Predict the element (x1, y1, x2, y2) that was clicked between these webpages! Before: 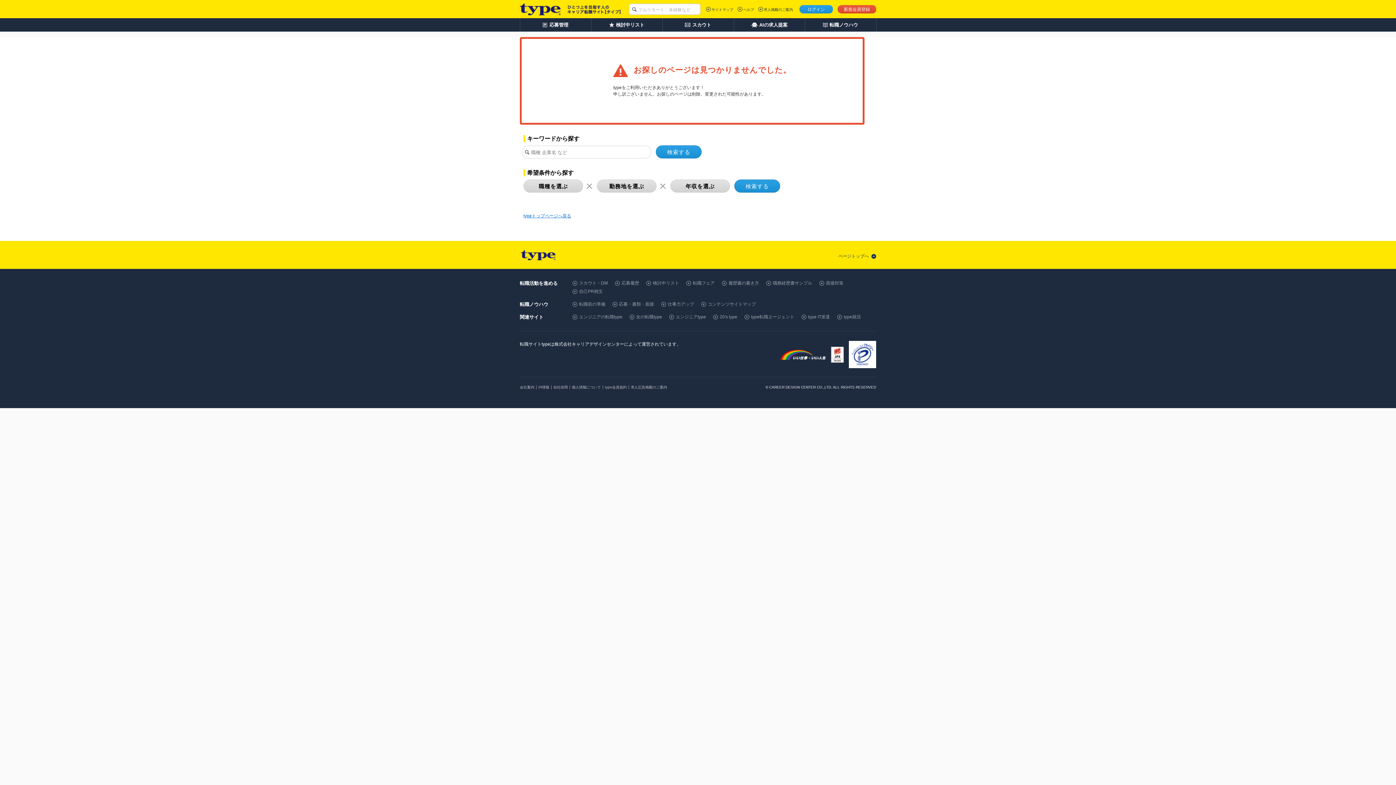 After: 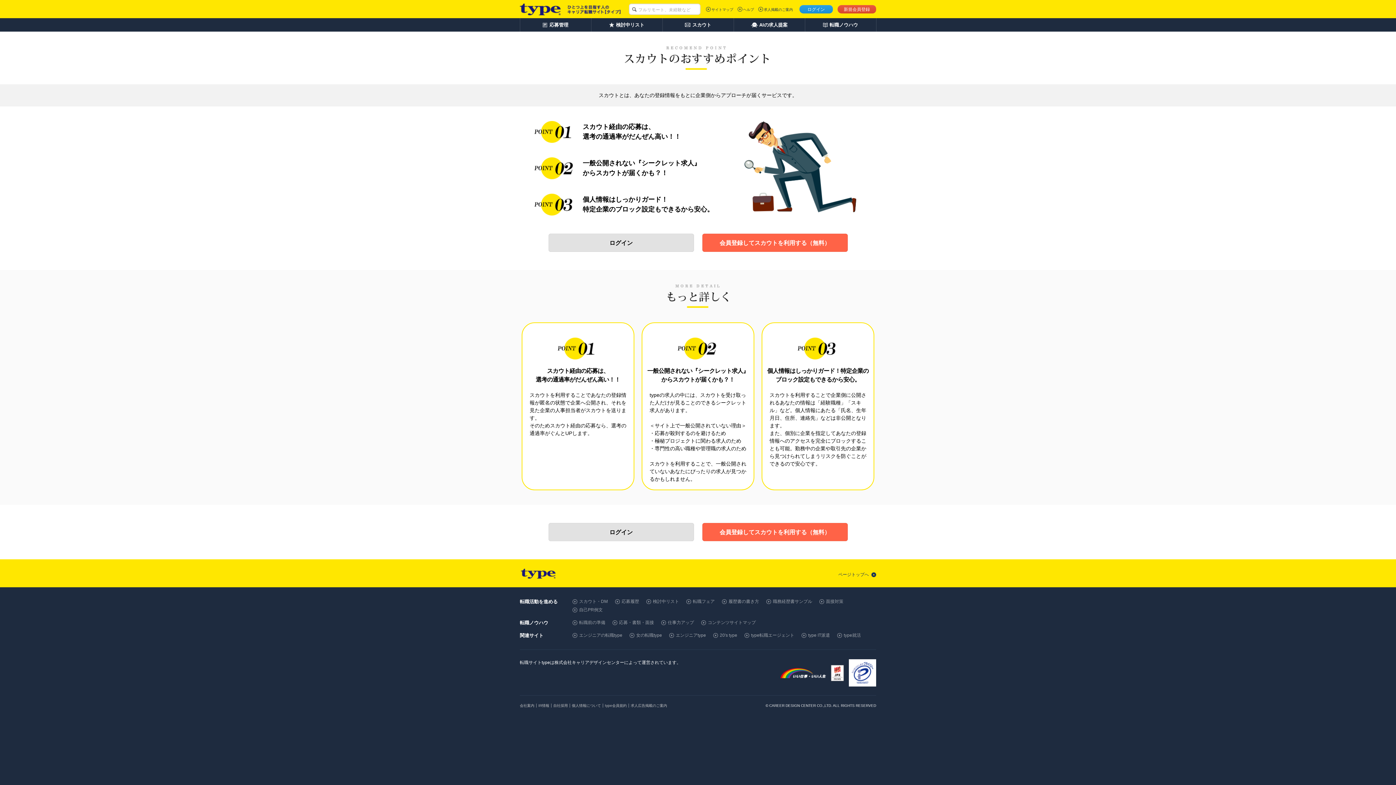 Action: bbox: (662, 18, 733, 31) label: スカウト